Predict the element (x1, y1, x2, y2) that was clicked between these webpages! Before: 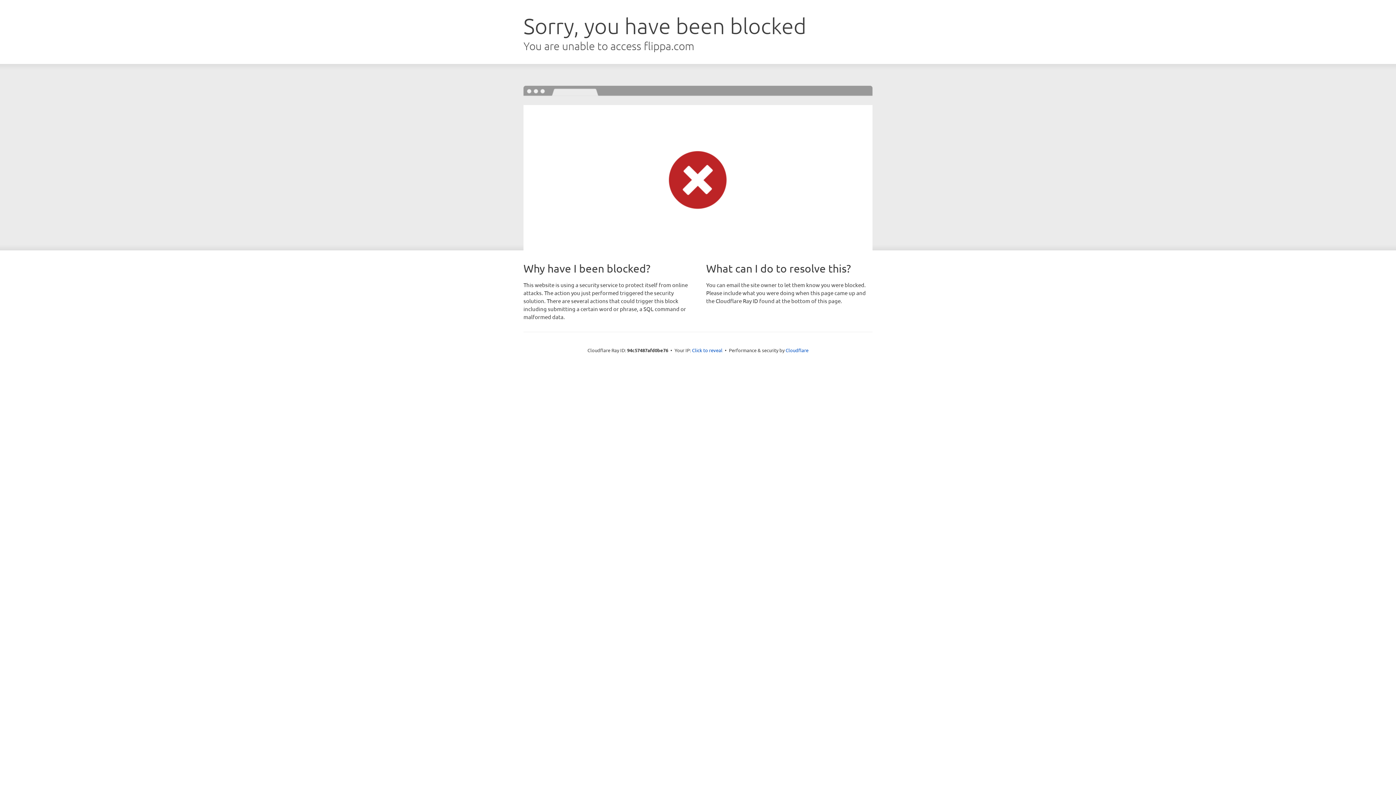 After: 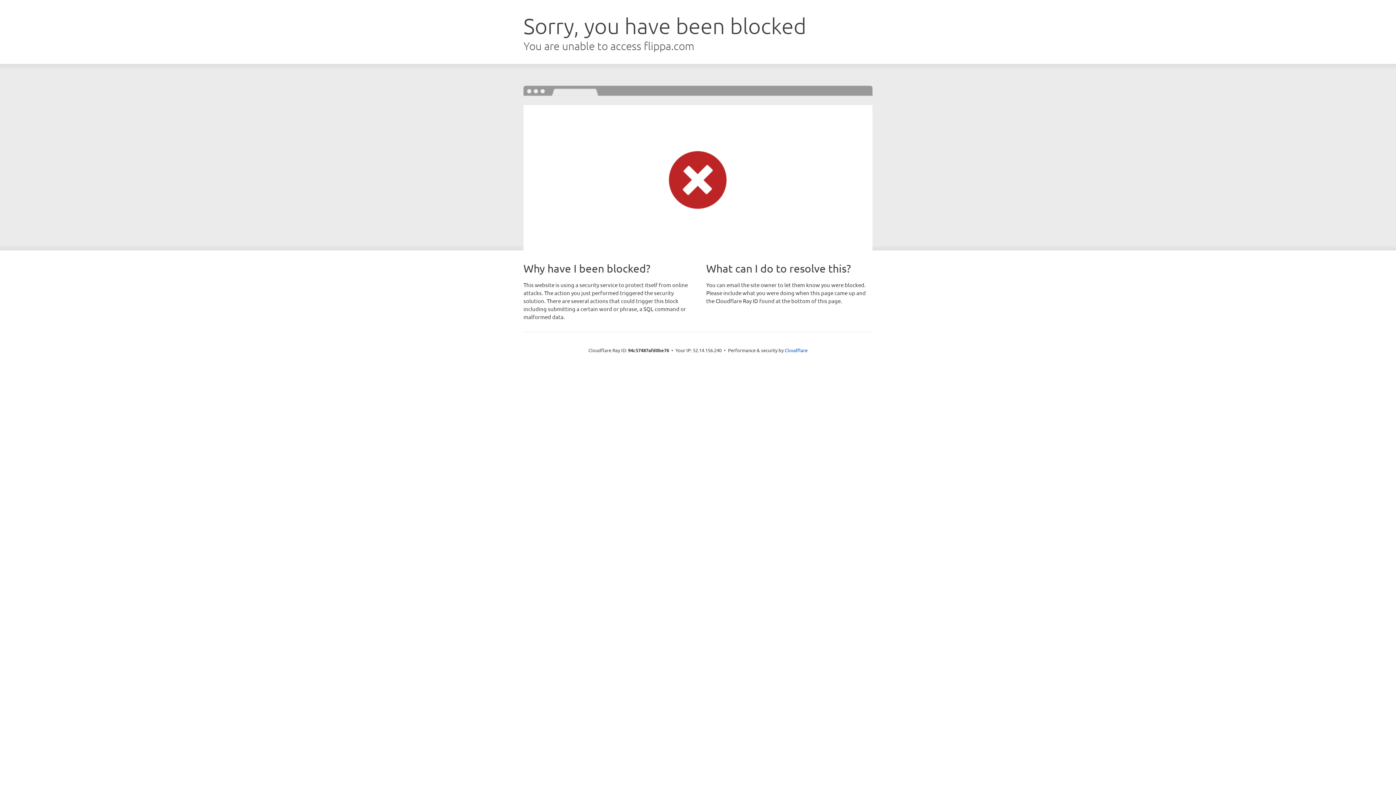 Action: label: Click to reveal bbox: (692, 346, 722, 353)